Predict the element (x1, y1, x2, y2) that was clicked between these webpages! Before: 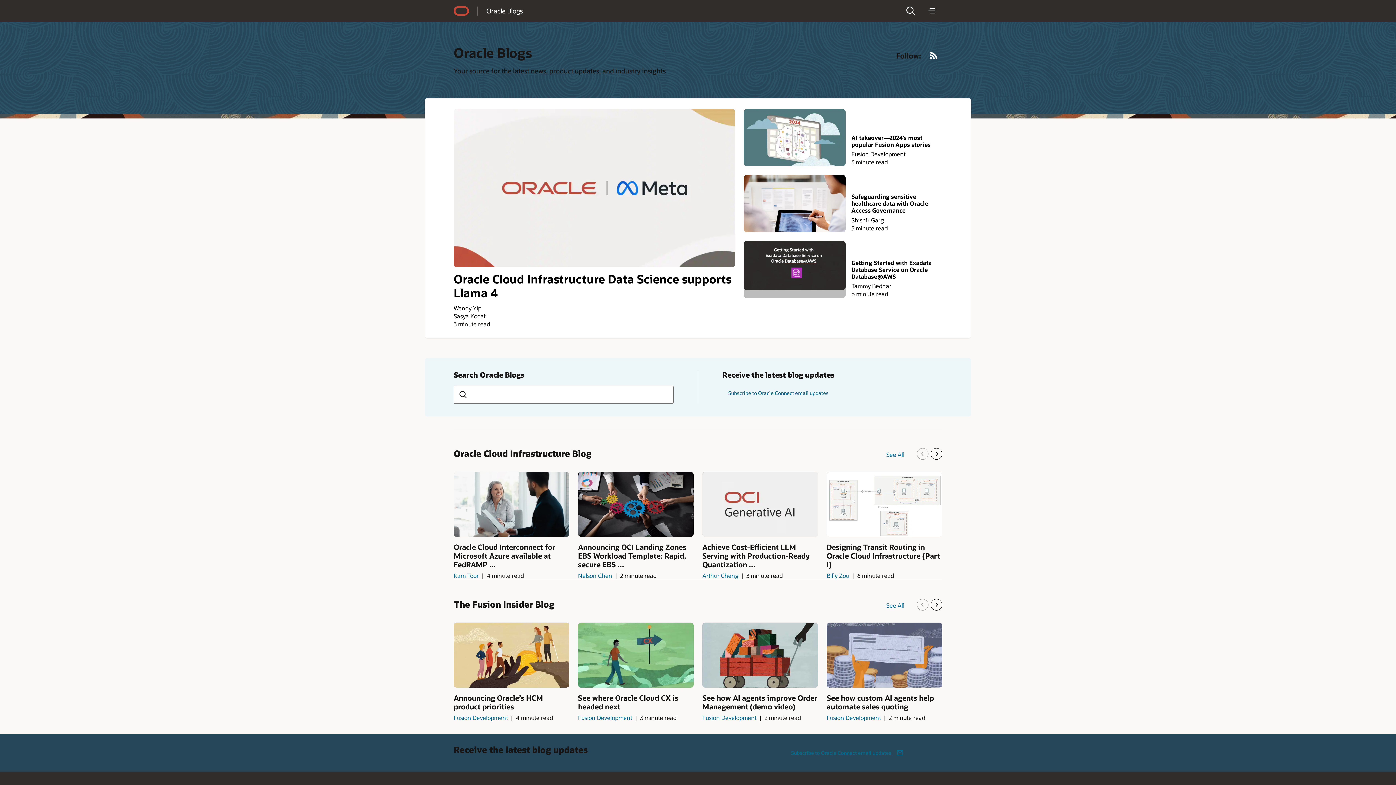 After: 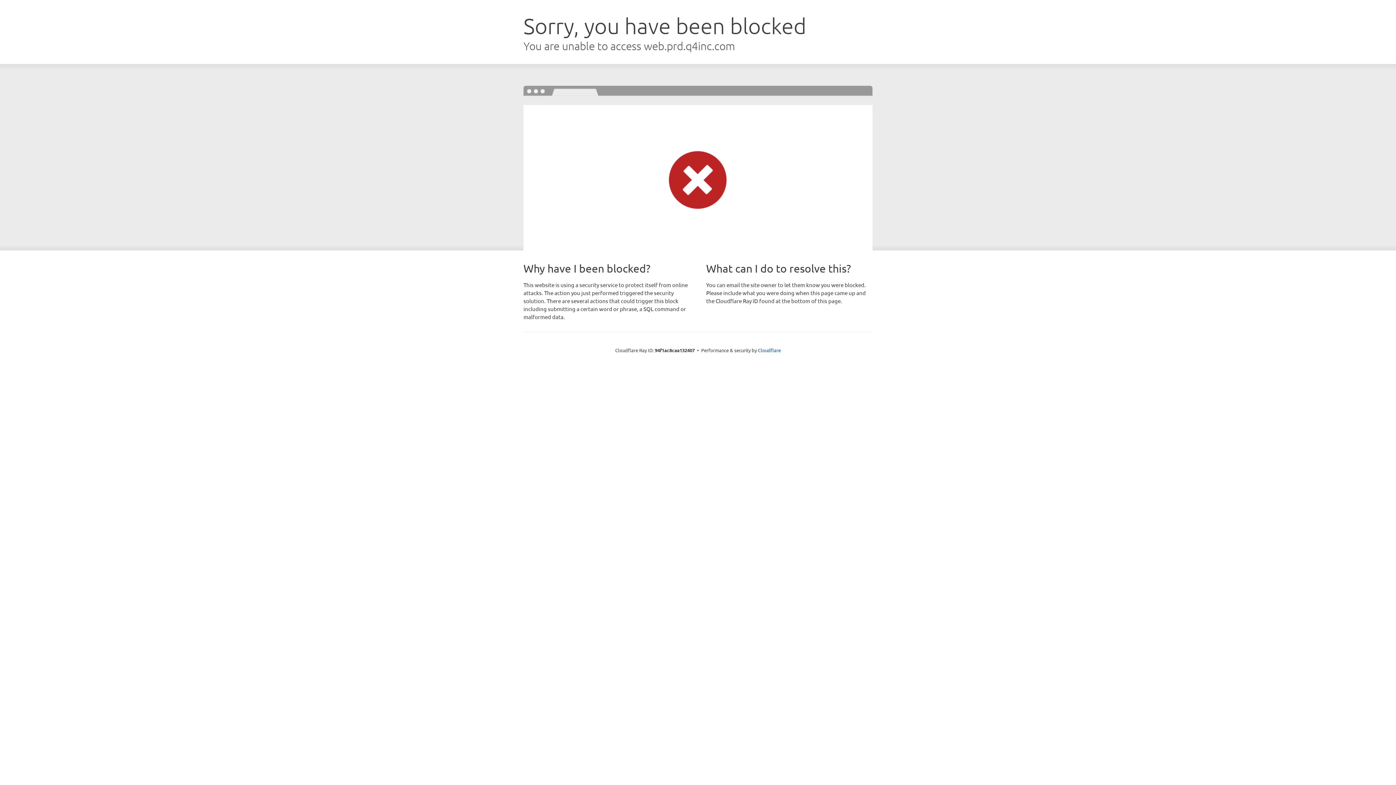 Action: label: Investors bbox: (491, 469, 514, 476)